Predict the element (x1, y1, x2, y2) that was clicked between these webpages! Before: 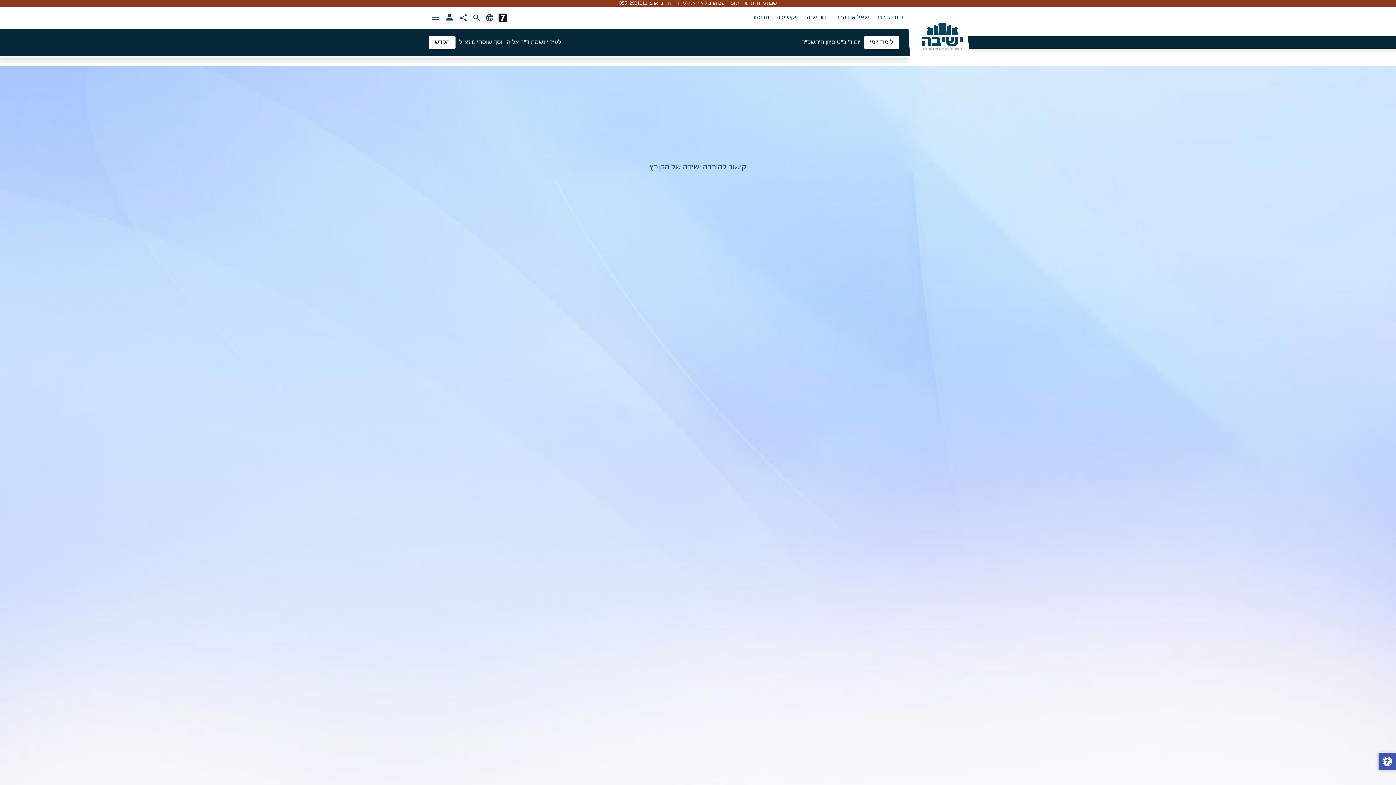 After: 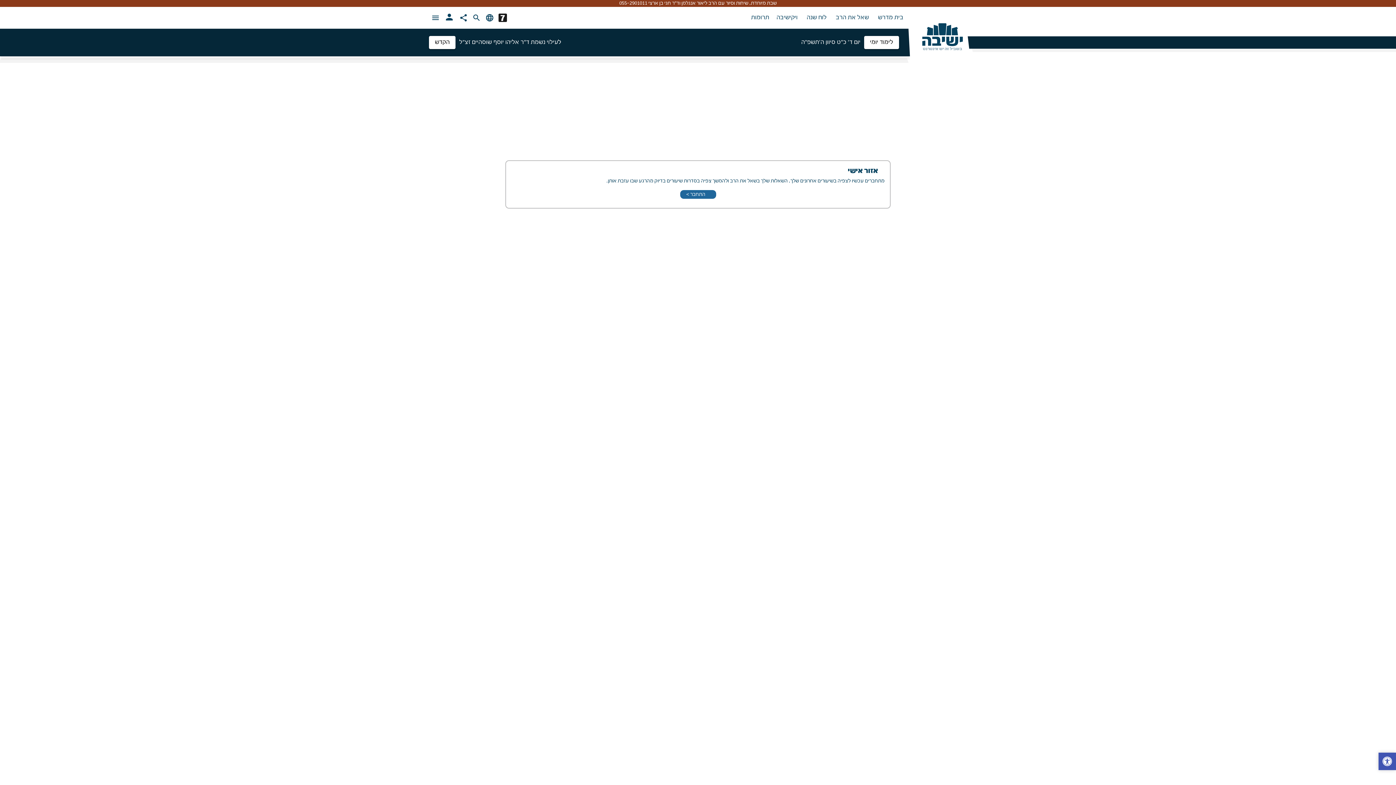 Action: label: person bbox: (444, 11, 453, 23)